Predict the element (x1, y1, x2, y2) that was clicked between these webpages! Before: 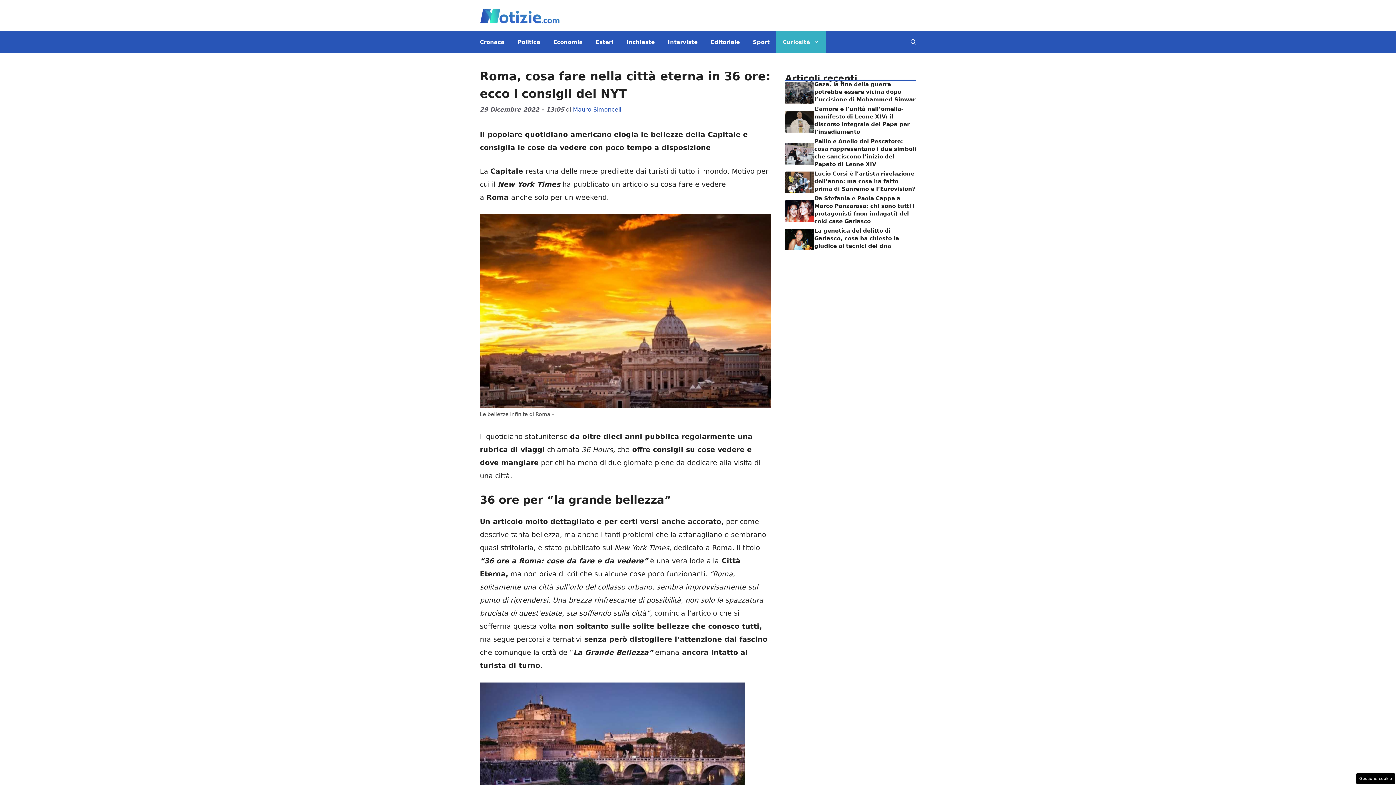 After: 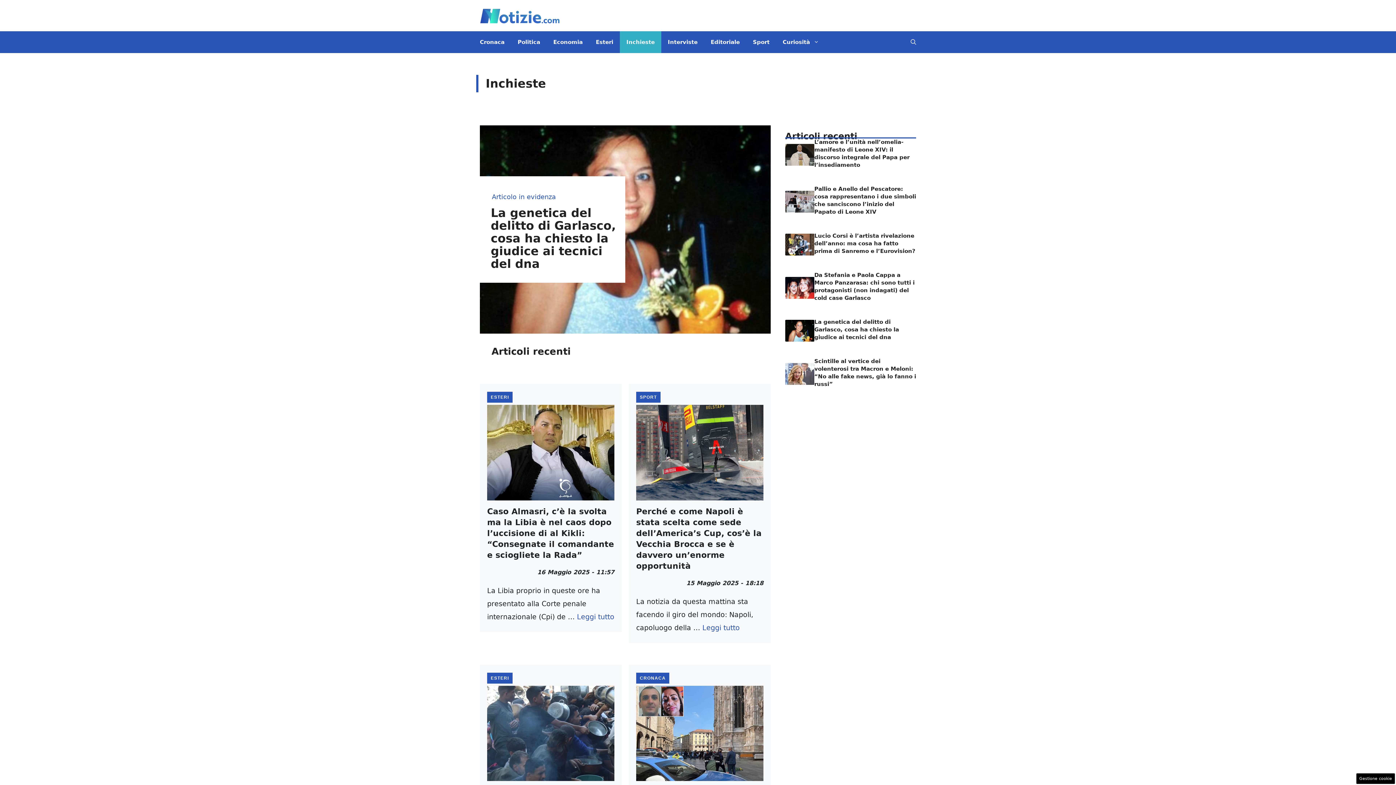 Action: bbox: (620, 31, 661, 53) label: Inchieste